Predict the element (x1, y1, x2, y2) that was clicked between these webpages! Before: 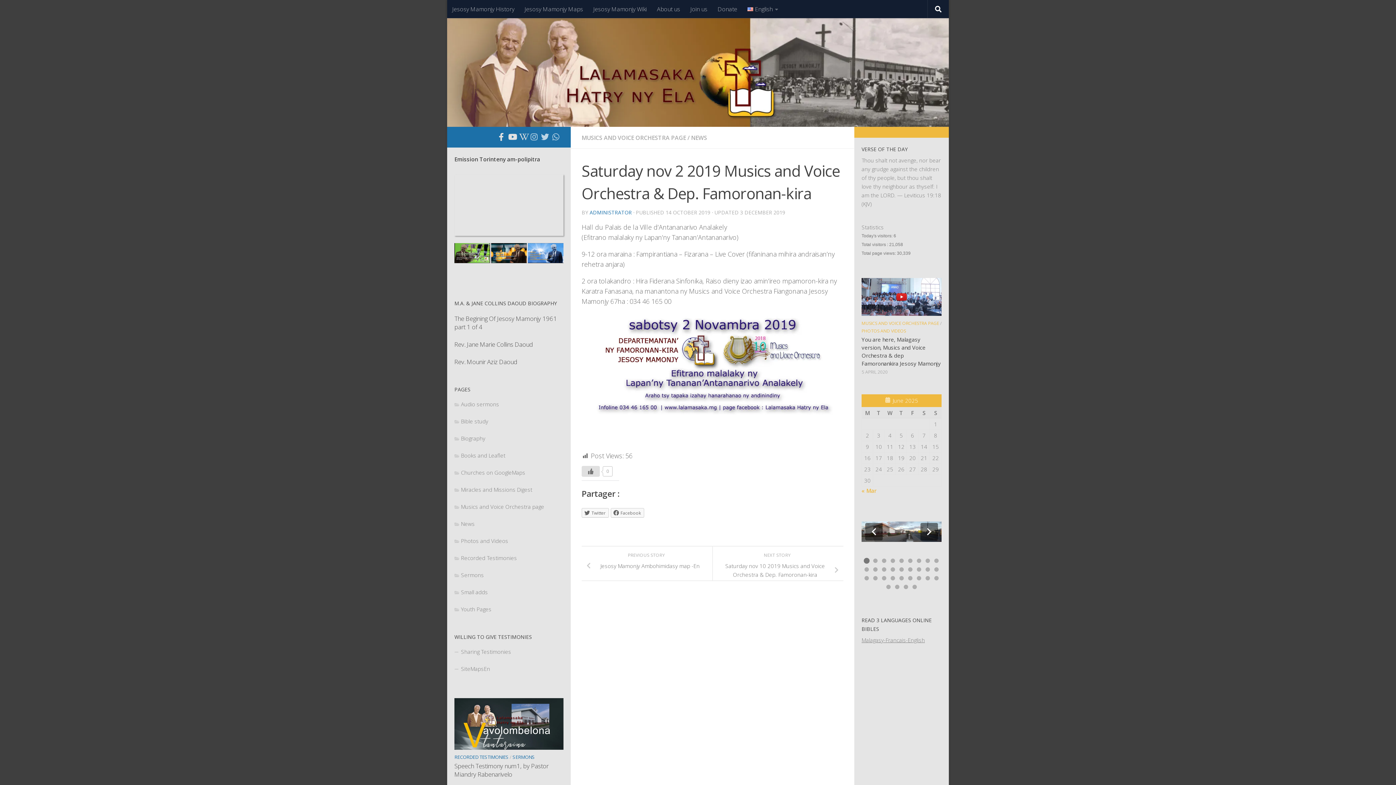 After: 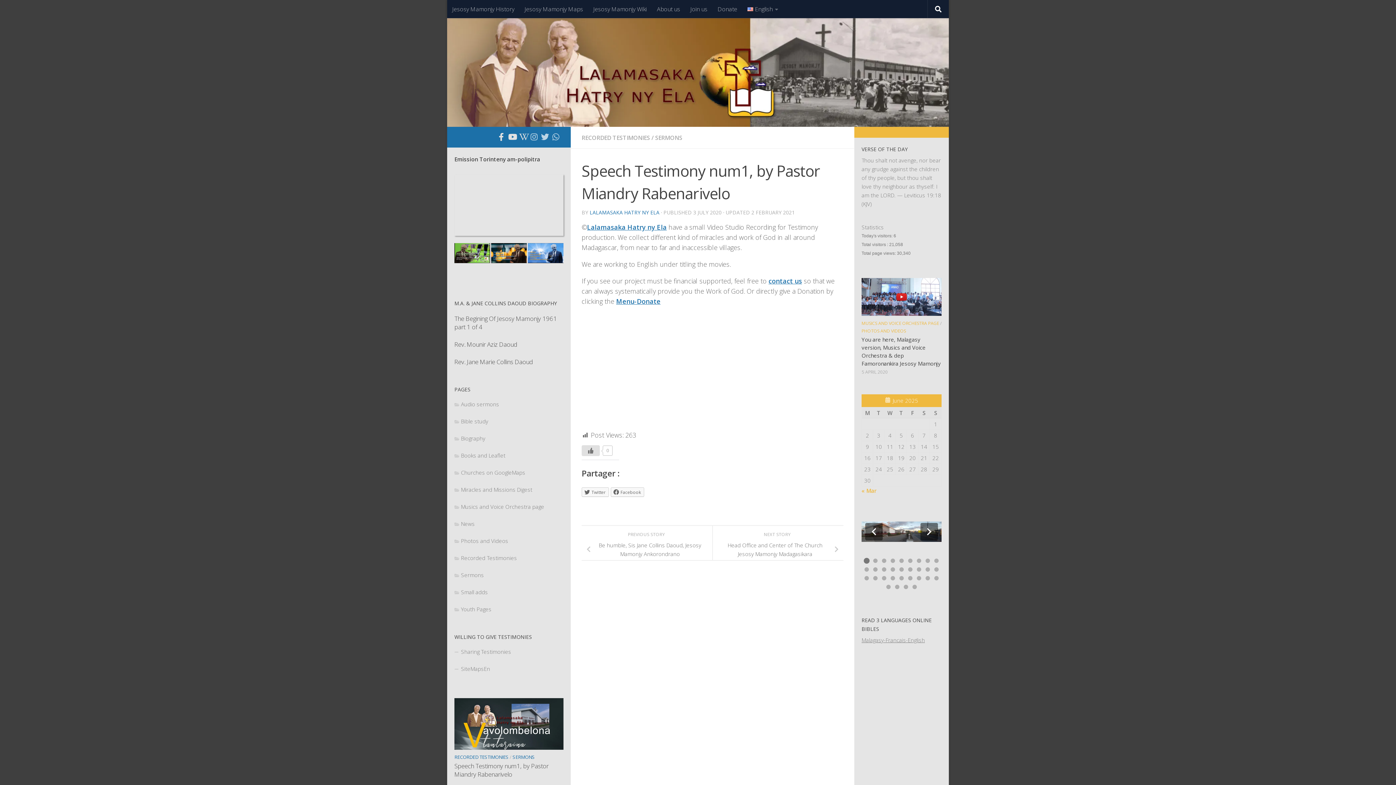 Action: bbox: (454, 762, 548, 778) label: Speech Testimony num1, by Pastor Miandry Rabenarivelo